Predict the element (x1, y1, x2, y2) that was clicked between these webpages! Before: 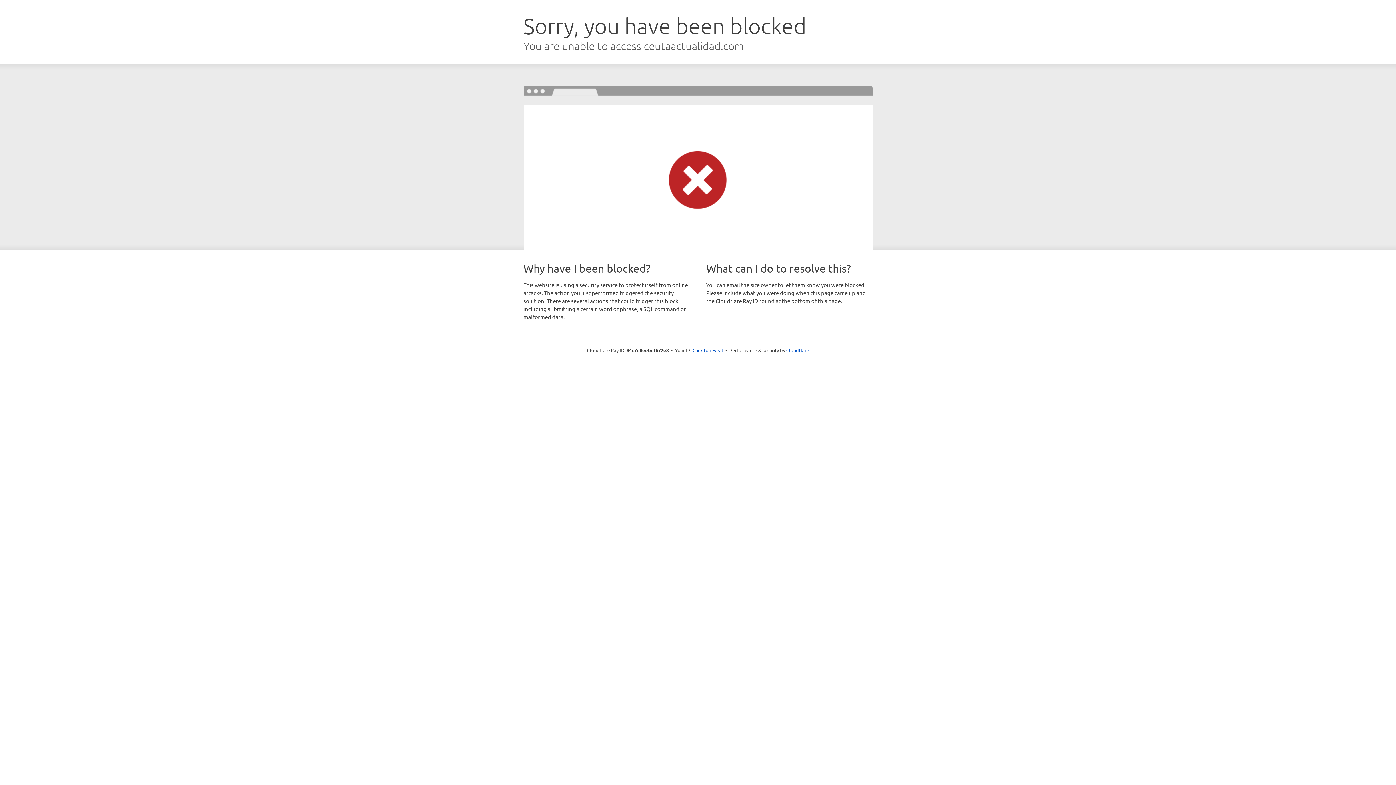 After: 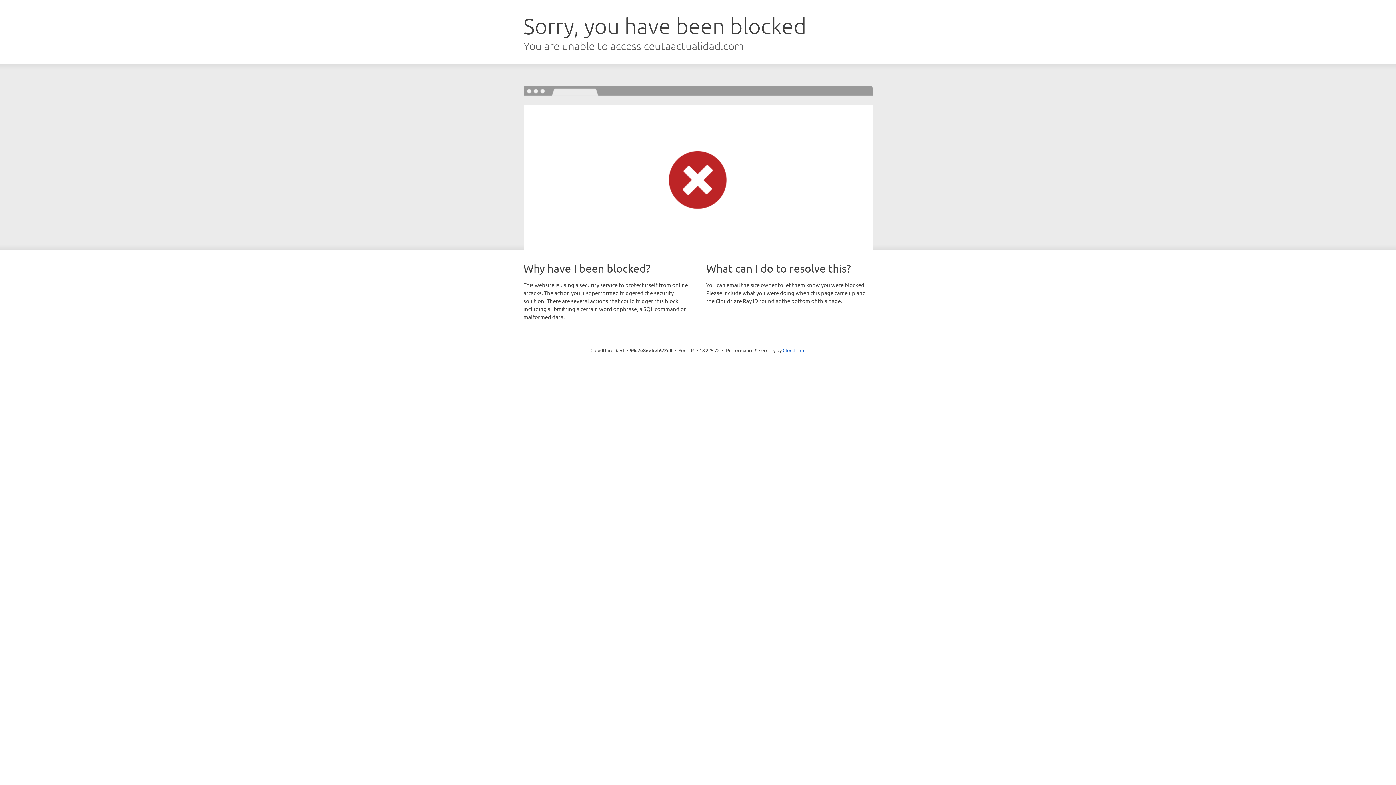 Action: label: Click to reveal bbox: (692, 346, 723, 353)